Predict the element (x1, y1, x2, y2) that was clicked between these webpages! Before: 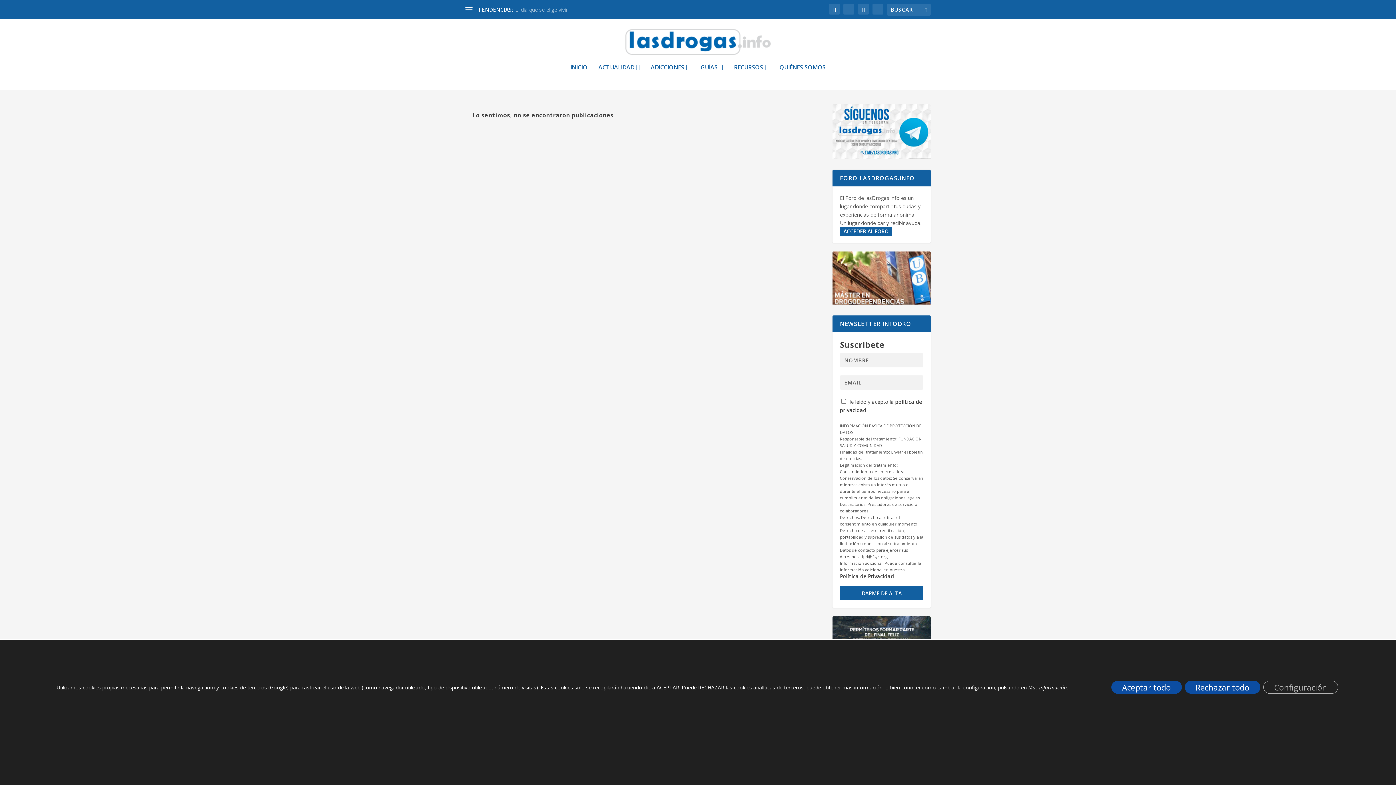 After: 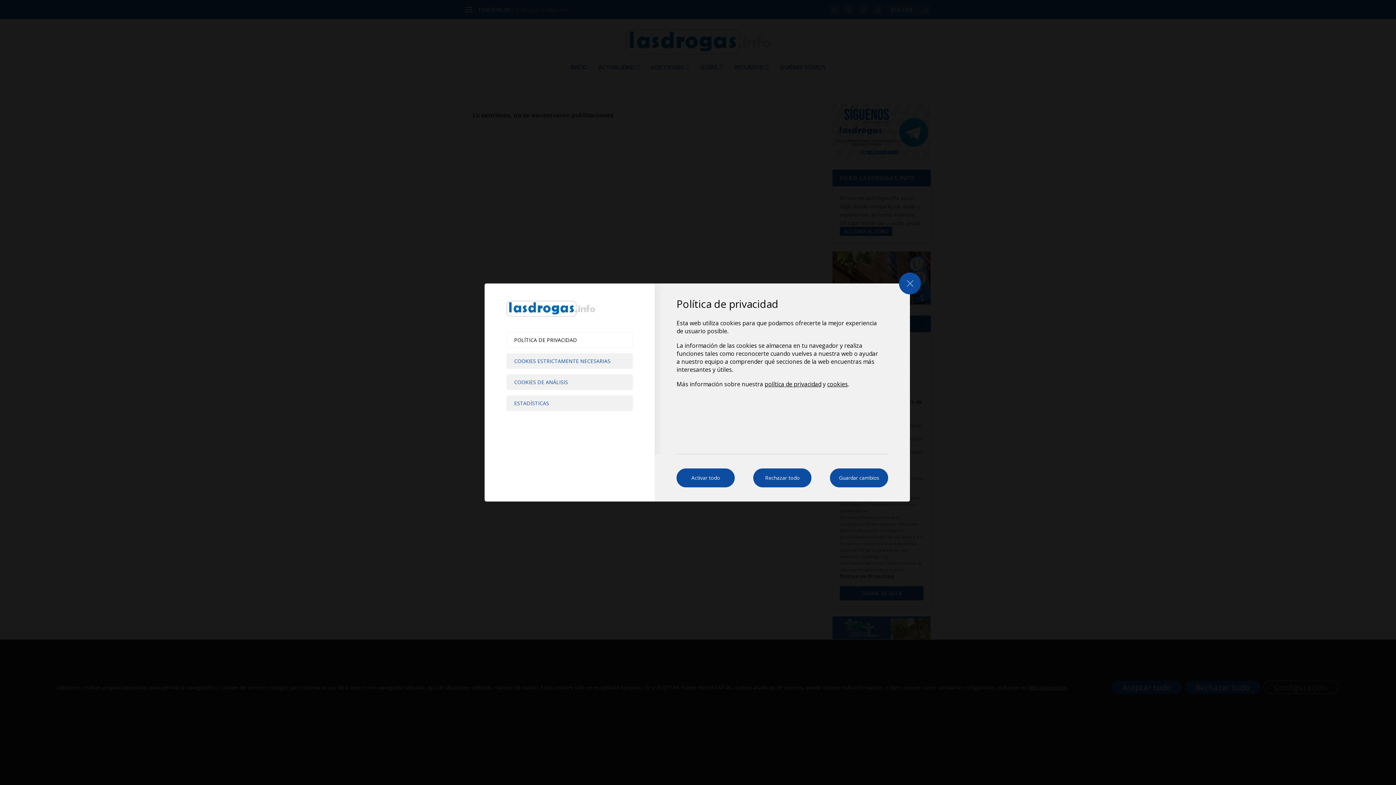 Action: label: Configuración bbox: (1263, 681, 1338, 694)